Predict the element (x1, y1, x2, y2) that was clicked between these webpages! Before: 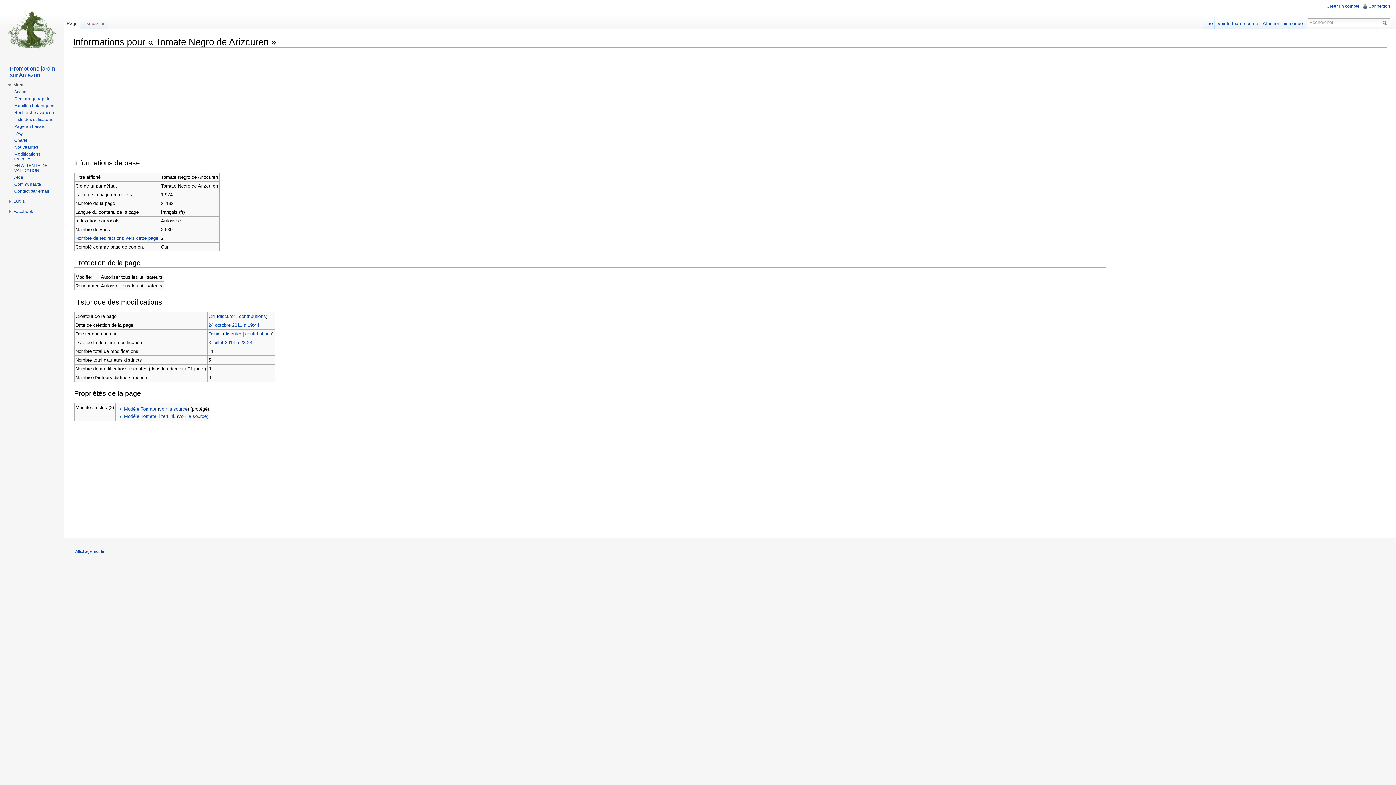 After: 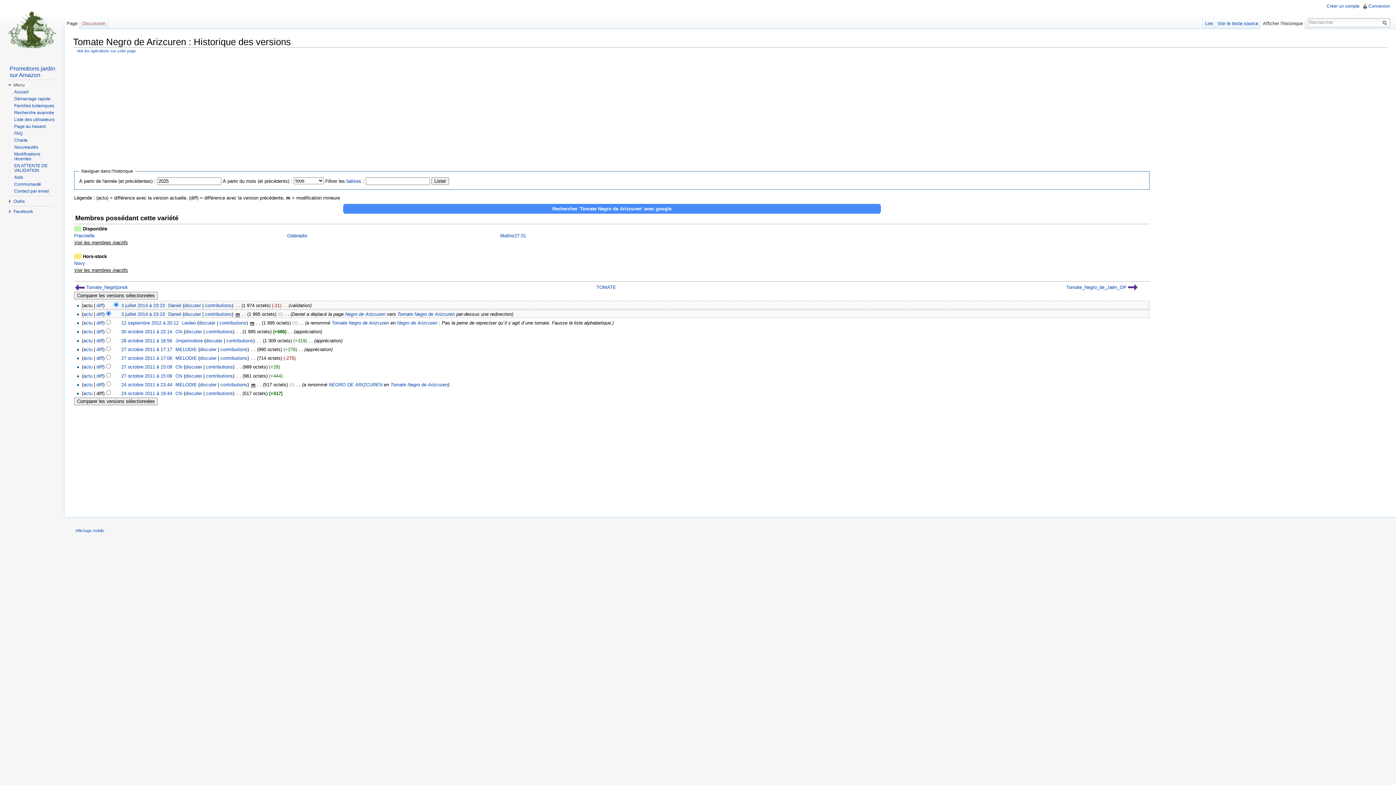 Action: label: Afficher l'historique bbox: (1260, 14, 1305, 29)